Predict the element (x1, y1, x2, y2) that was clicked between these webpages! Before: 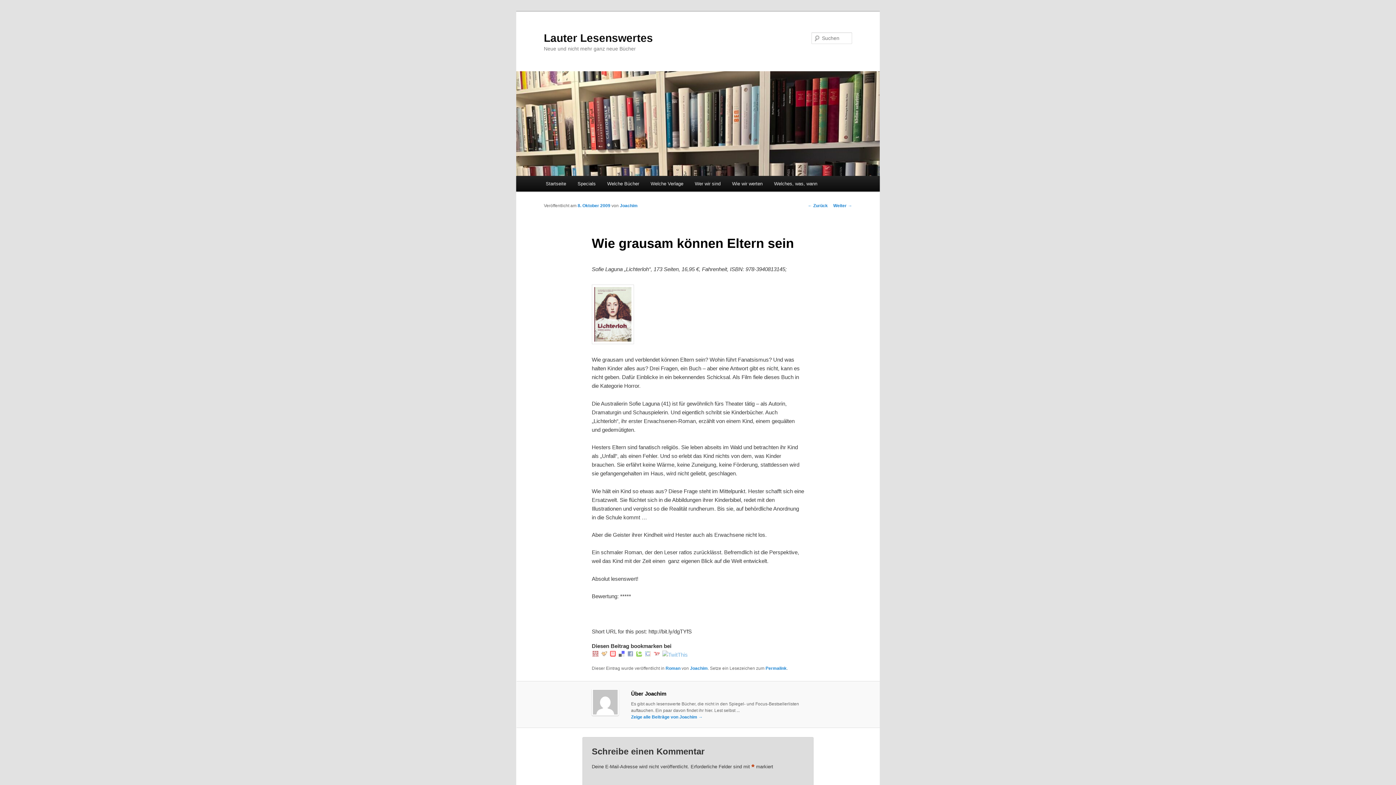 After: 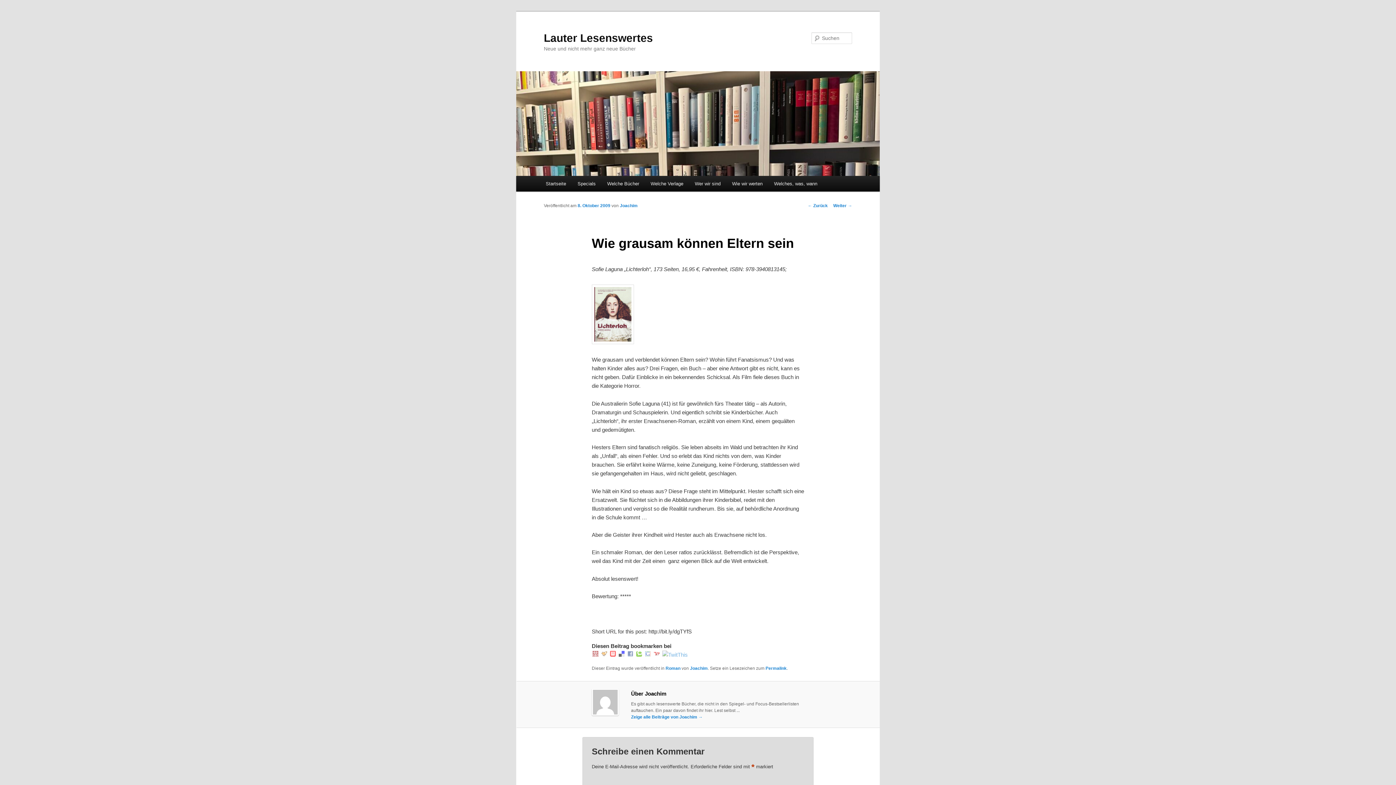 Action: bbox: (577, 203, 610, 208) label: 8. Oktober 2009